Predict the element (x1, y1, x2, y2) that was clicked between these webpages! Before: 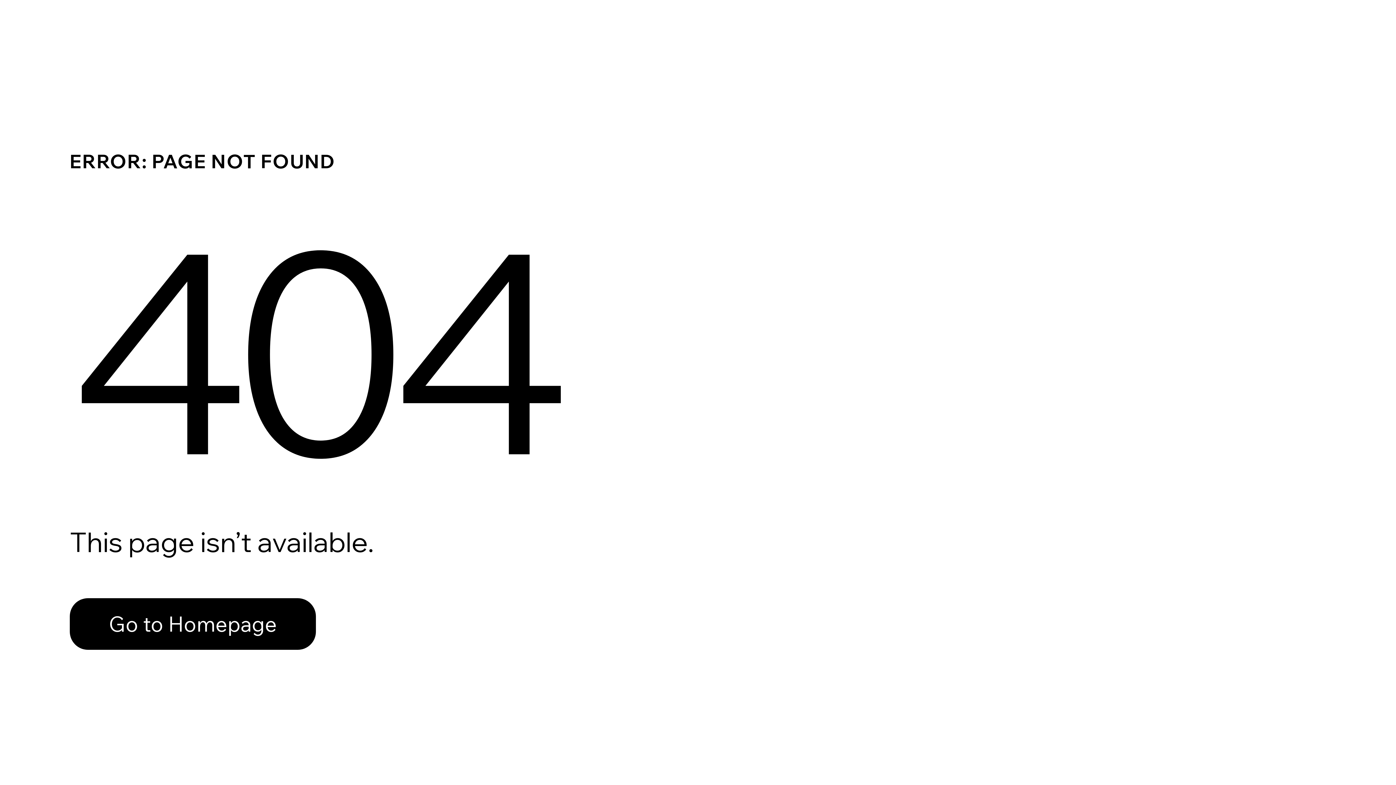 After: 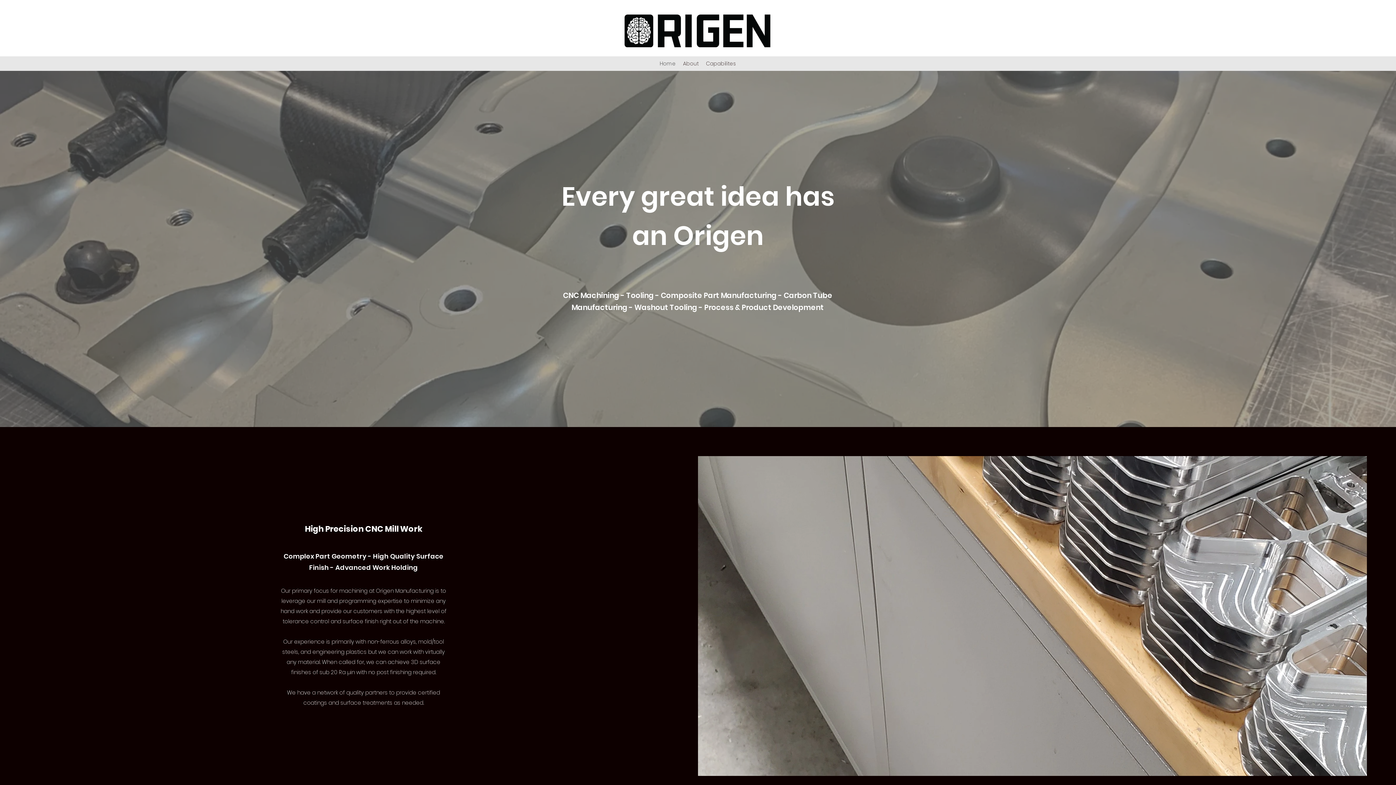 Action: label: Go to Homepage bbox: (69, 582, 768, 659)